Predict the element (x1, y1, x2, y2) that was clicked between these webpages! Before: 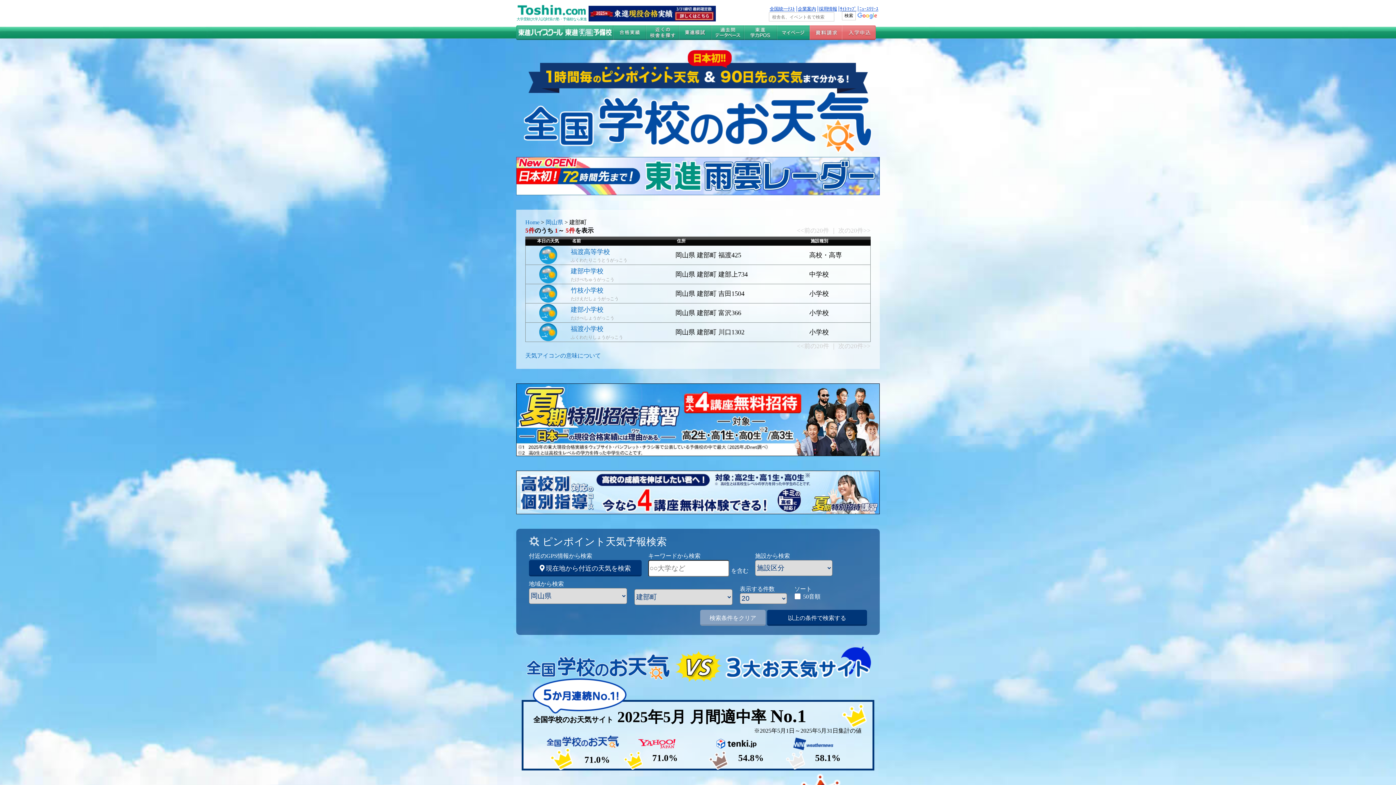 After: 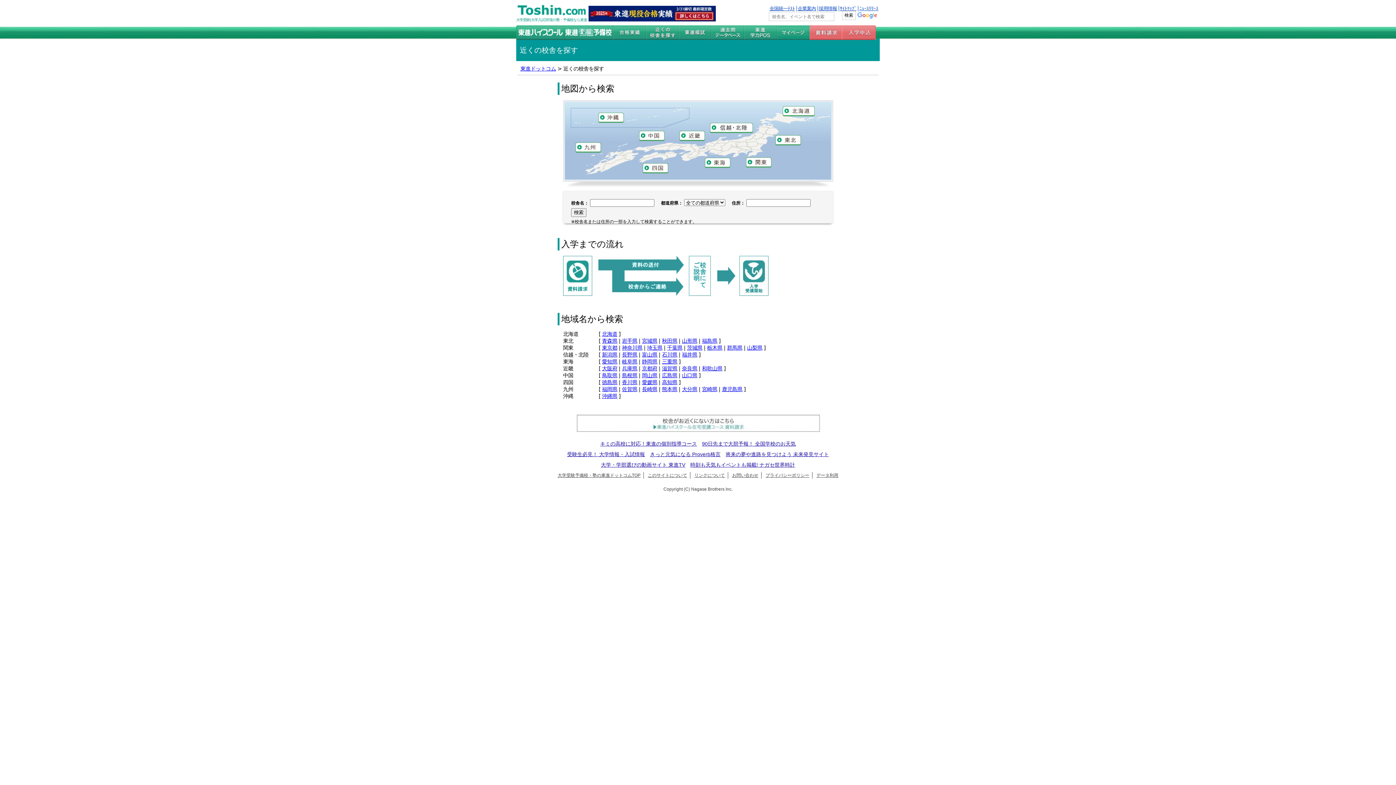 Action: bbox: (646, 34, 678, 41)